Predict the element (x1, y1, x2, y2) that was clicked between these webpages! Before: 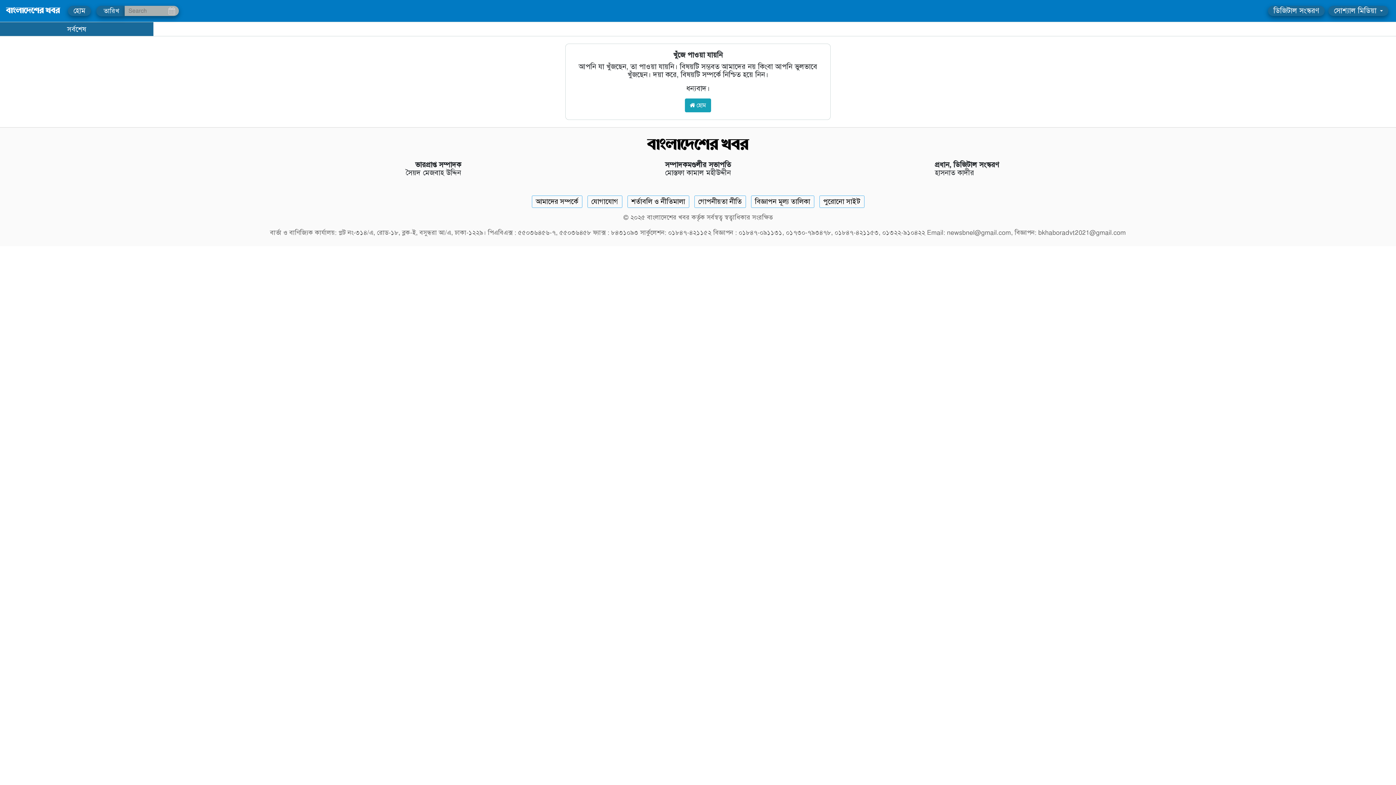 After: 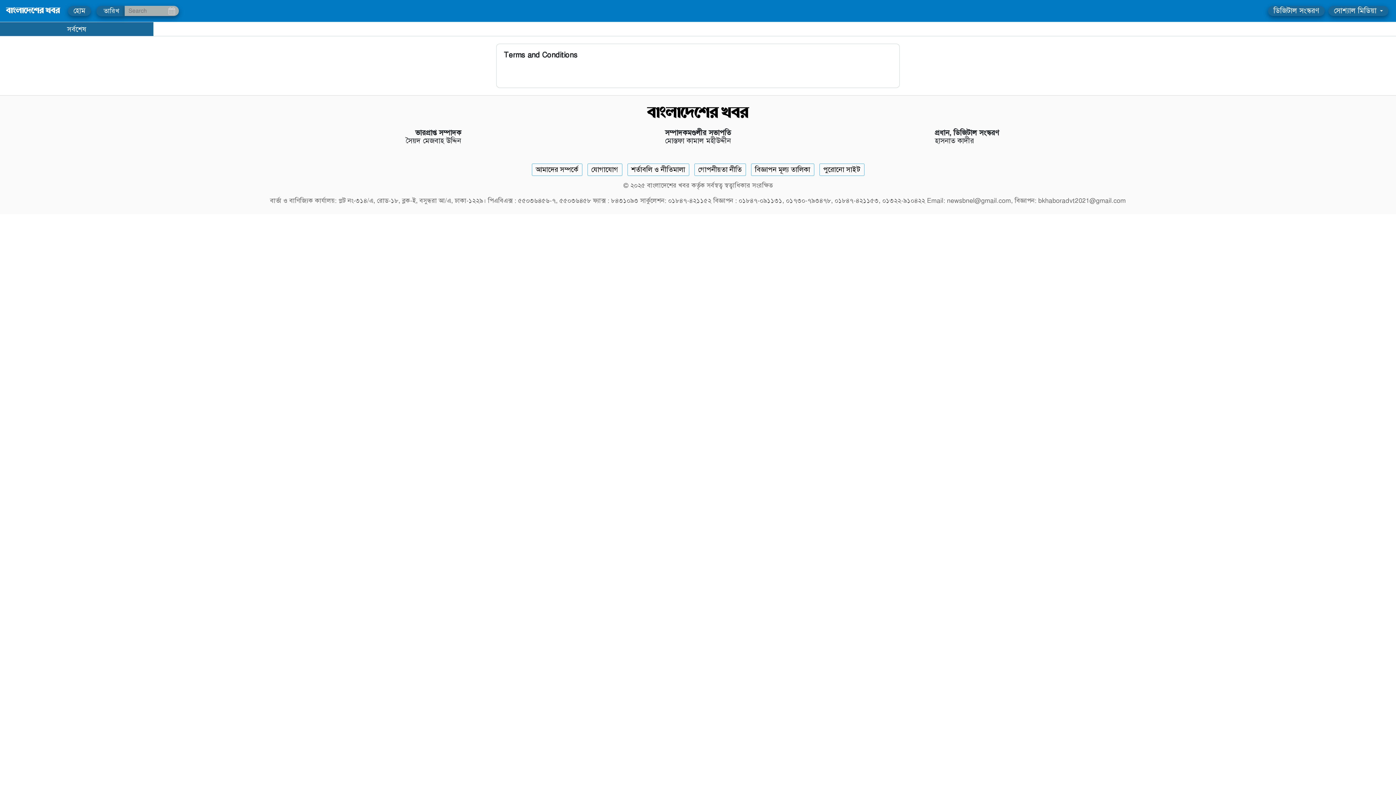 Action: label: Terms bbox: (627, 195, 689, 208)